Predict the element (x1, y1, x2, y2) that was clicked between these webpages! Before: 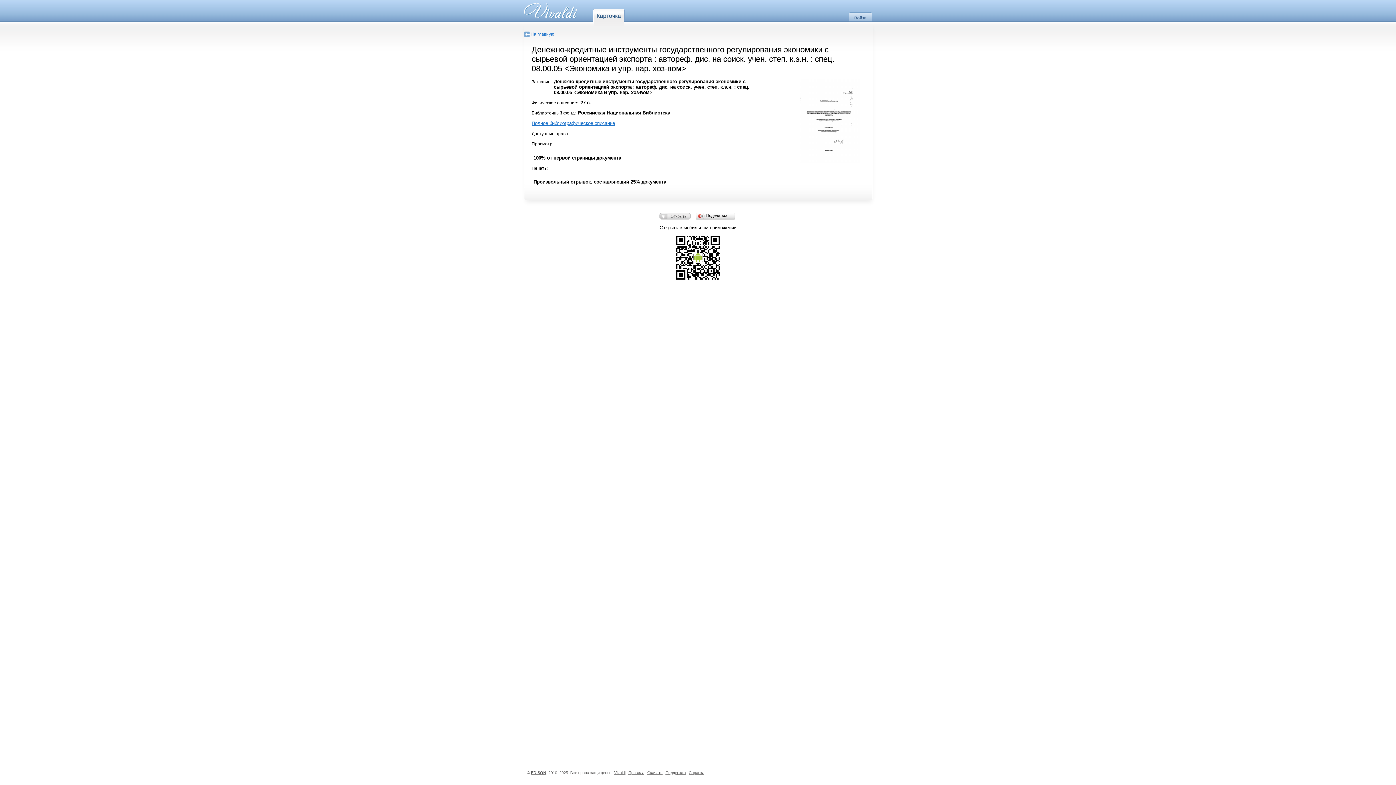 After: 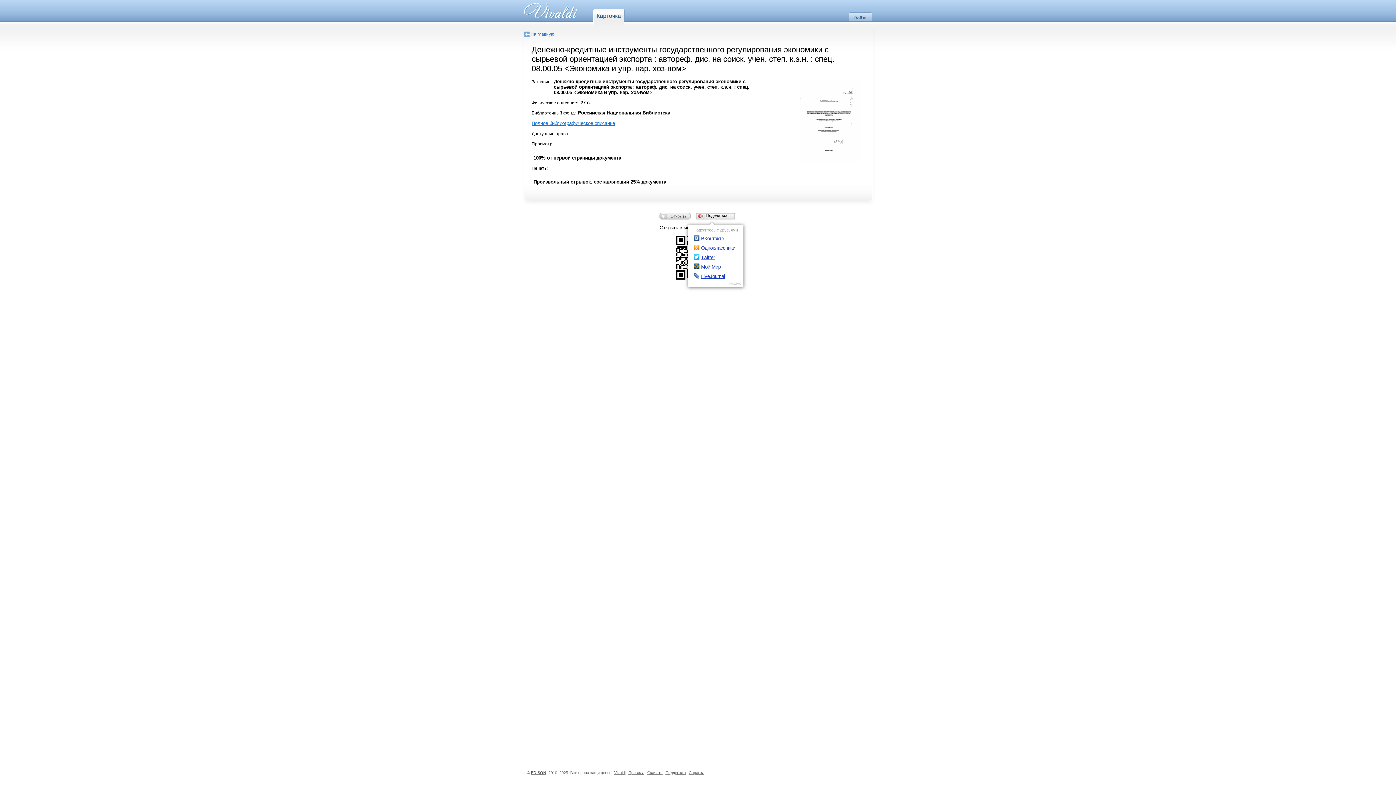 Action: bbox: (695, 211, 736, 220) label: Поделиться…